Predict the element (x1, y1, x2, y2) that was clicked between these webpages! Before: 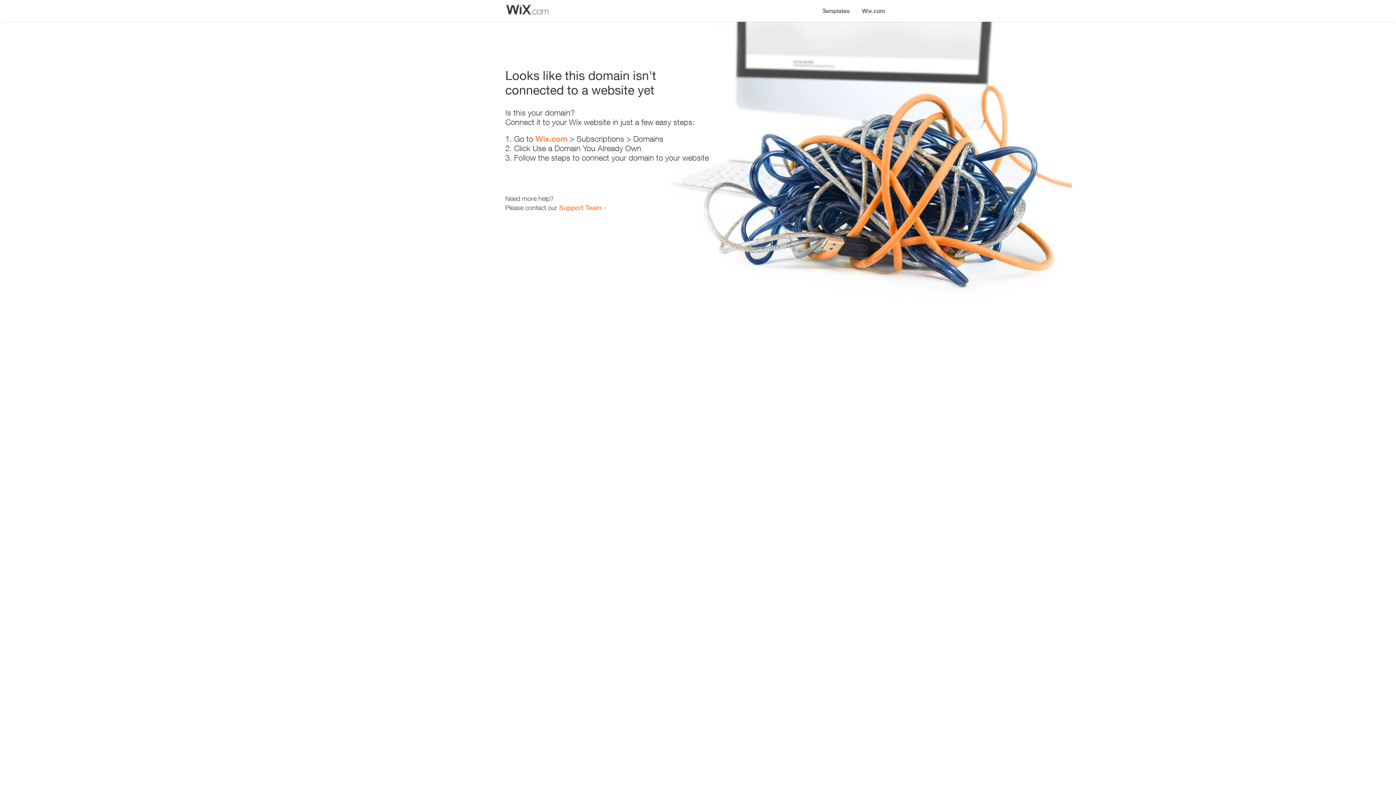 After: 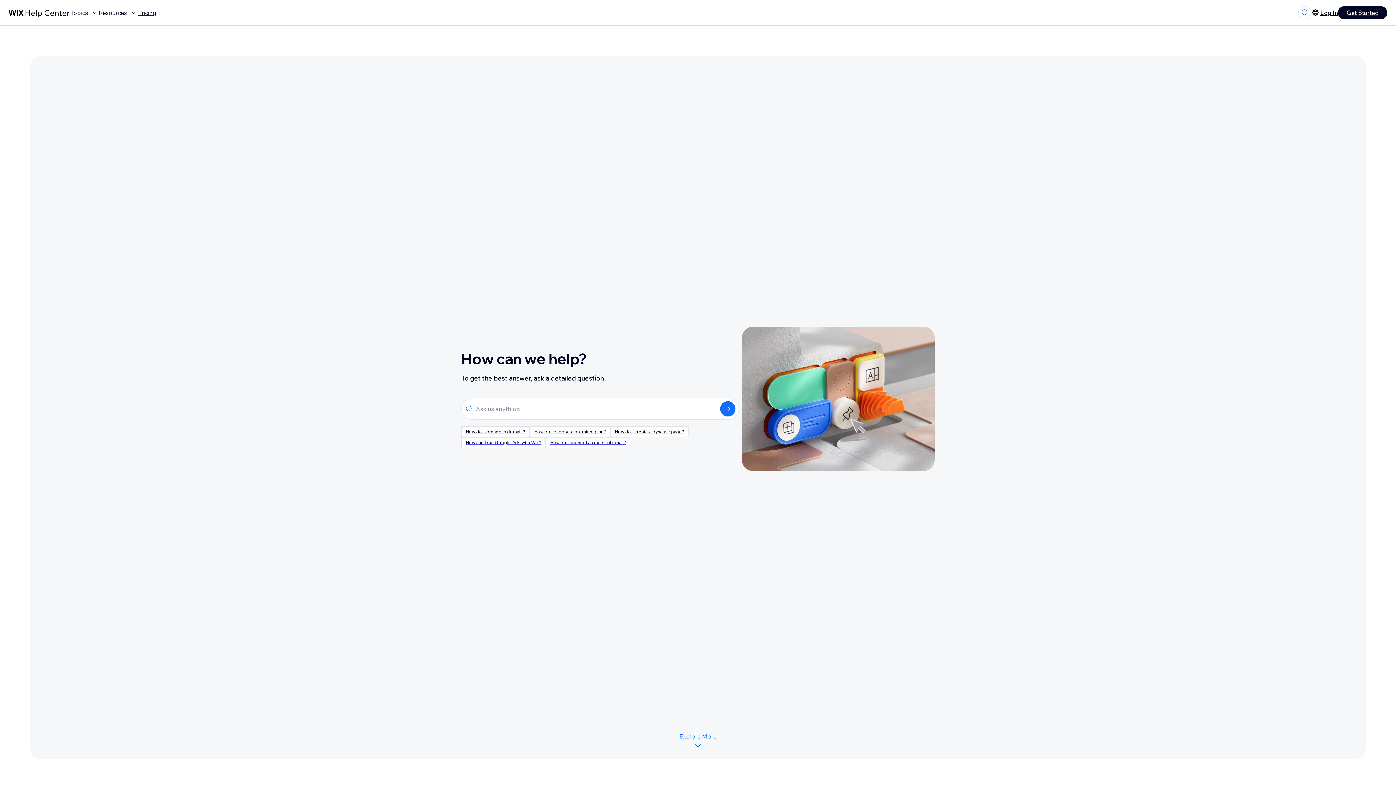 Action: bbox: (559, 203, 601, 211) label: Support Team